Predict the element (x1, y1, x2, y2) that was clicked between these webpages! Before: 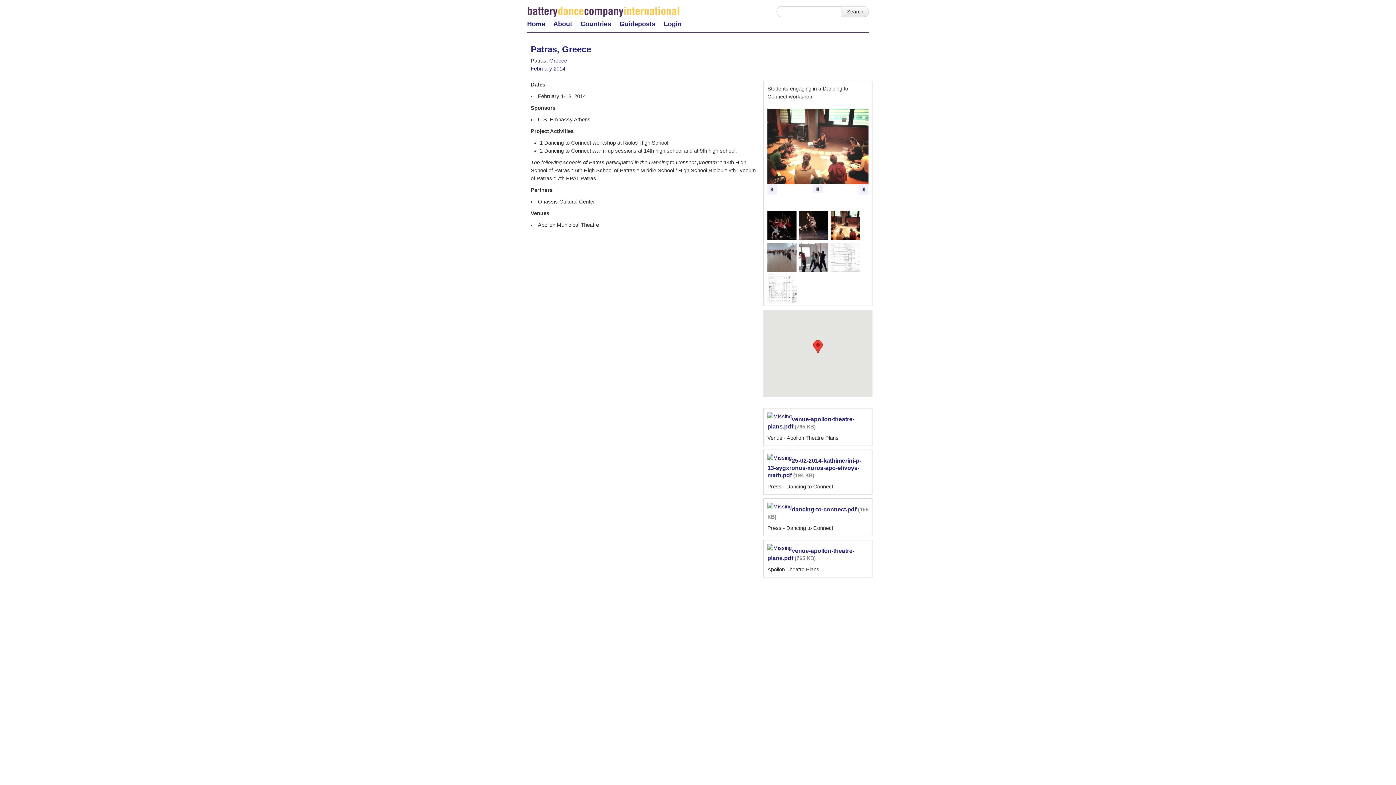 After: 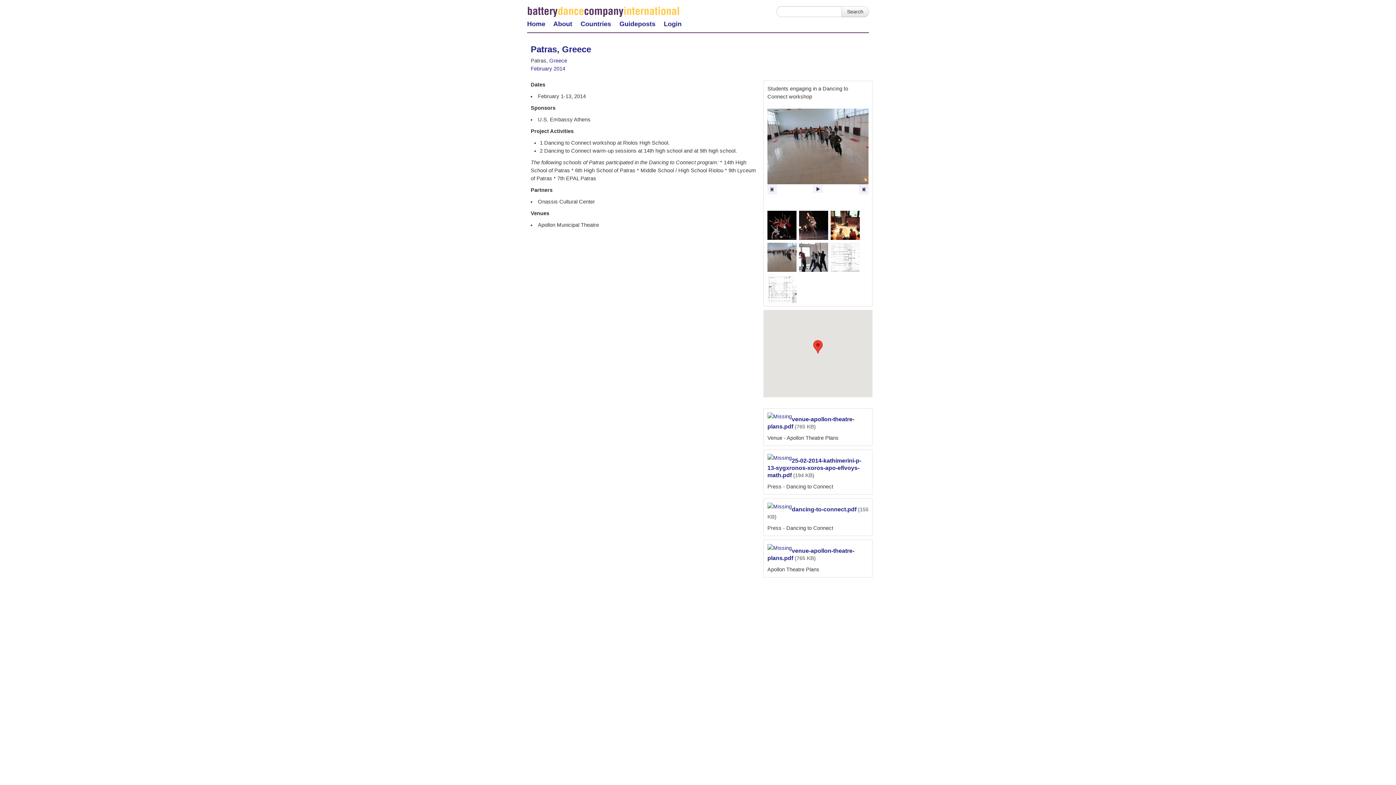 Action: bbox: (813, 179, 822, 187)